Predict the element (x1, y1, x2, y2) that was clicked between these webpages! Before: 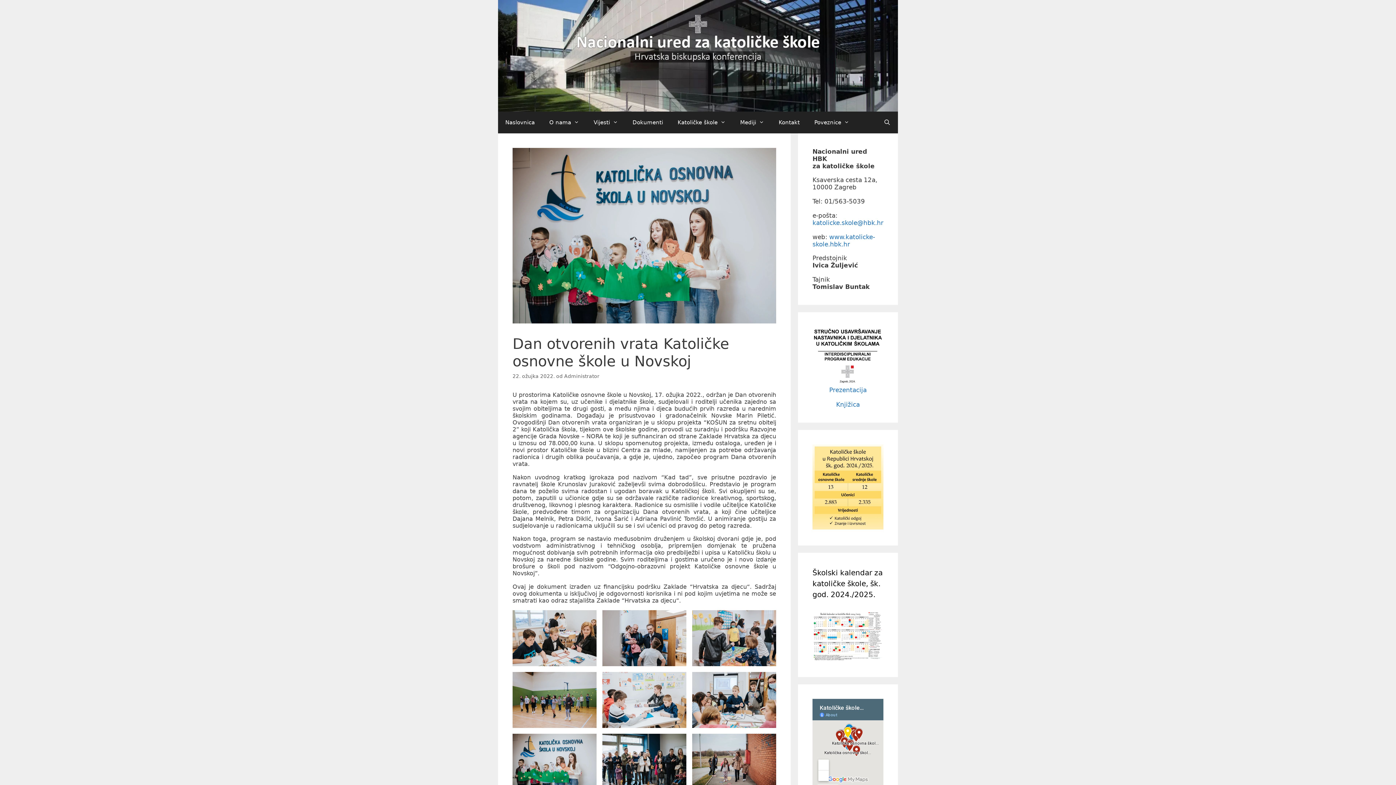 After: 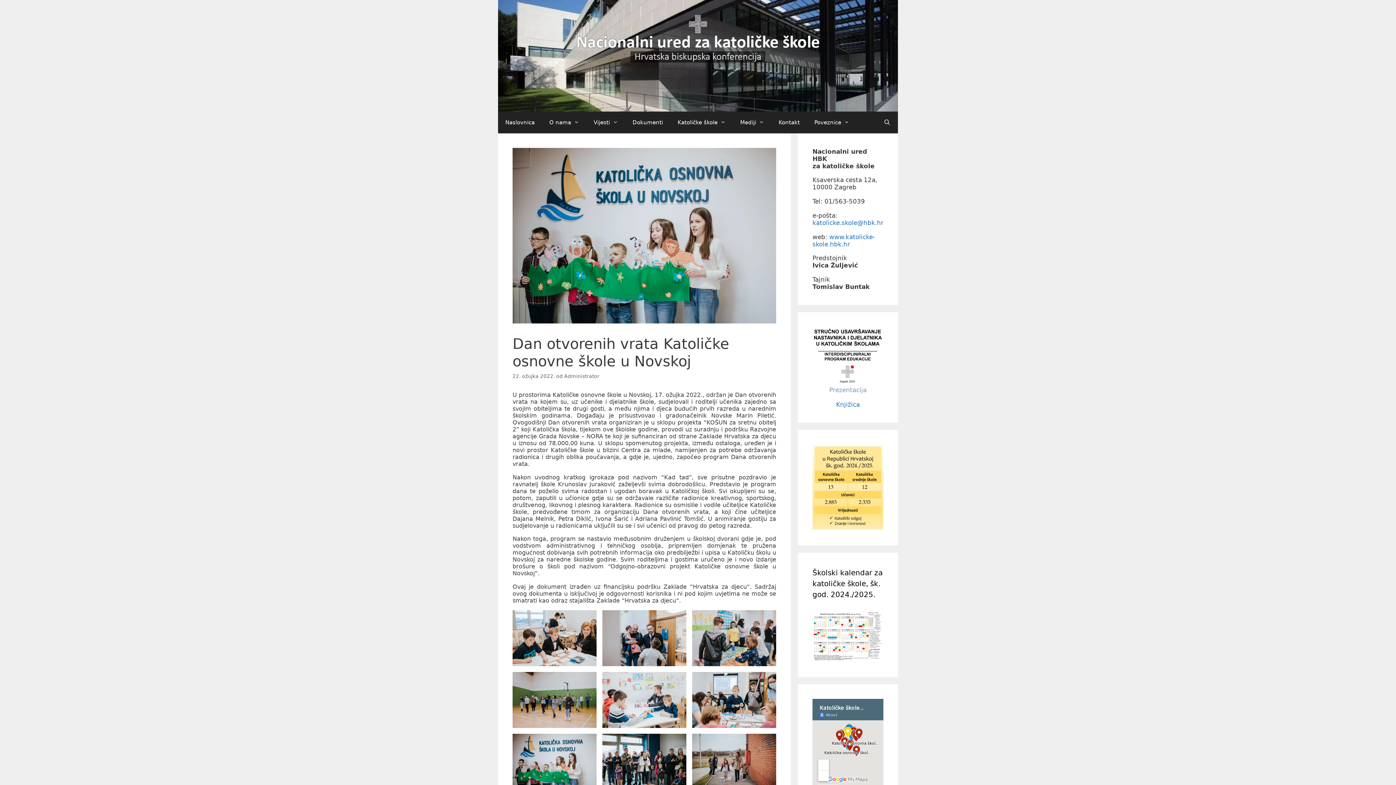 Action: label: Prezentacija bbox: (829, 386, 866, 393)